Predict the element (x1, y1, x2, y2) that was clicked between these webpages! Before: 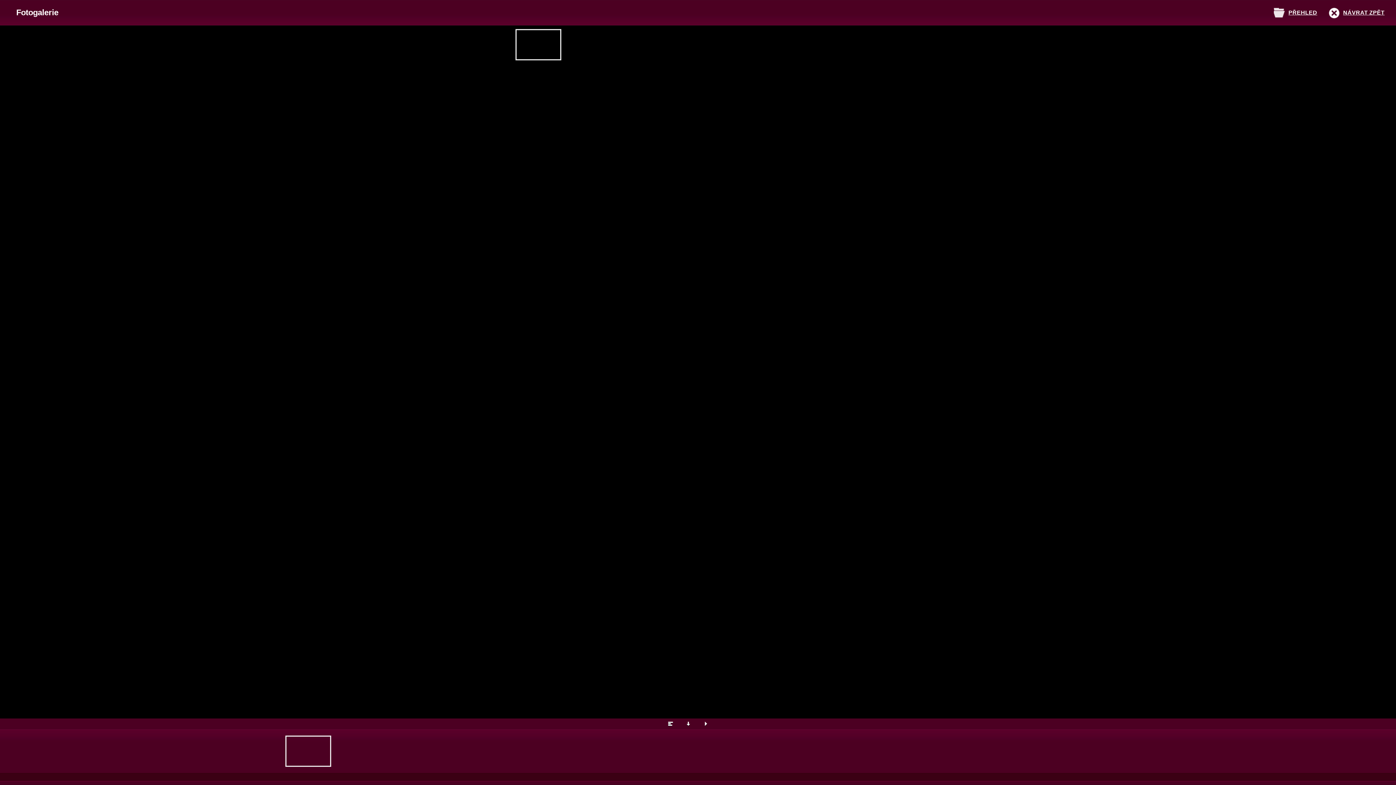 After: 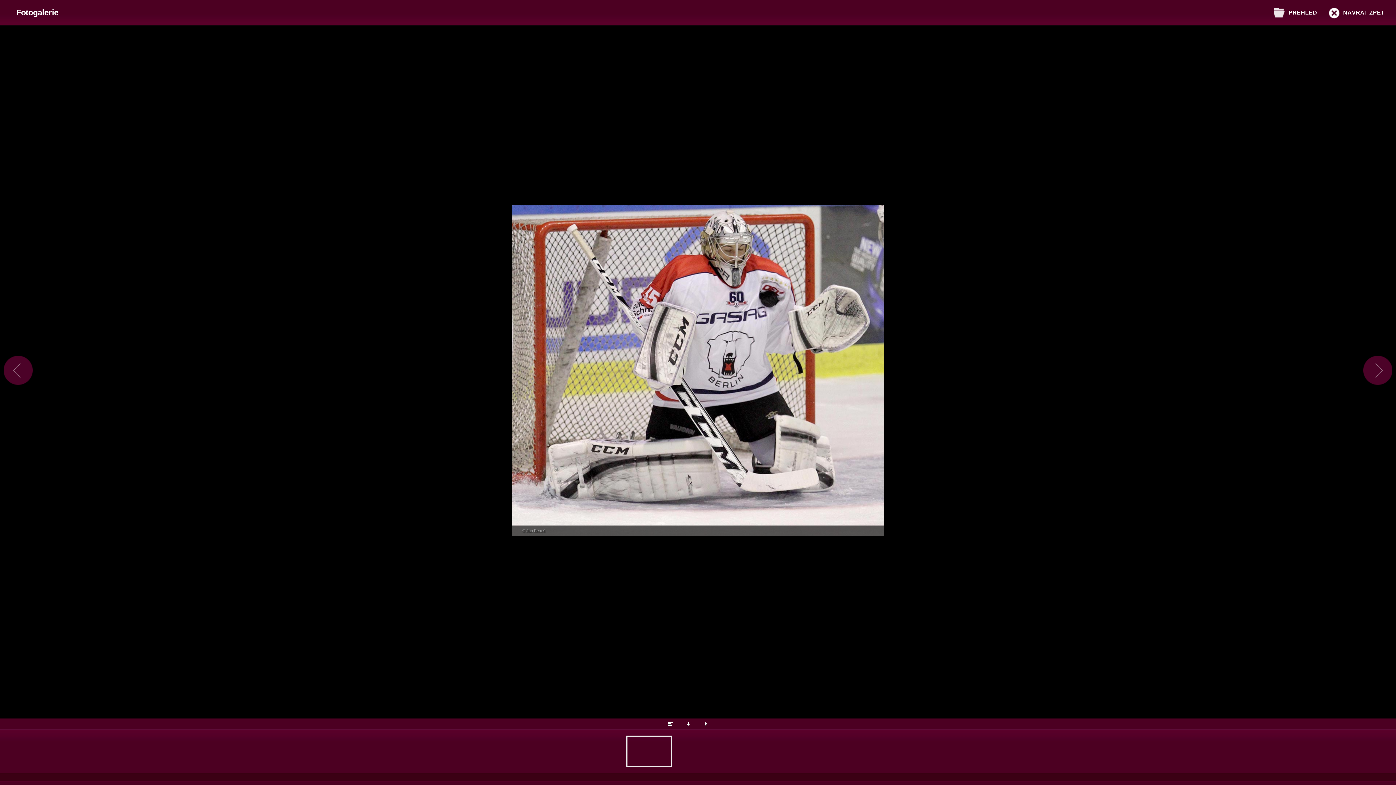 Action: bbox: (515, 67, 561, 98)